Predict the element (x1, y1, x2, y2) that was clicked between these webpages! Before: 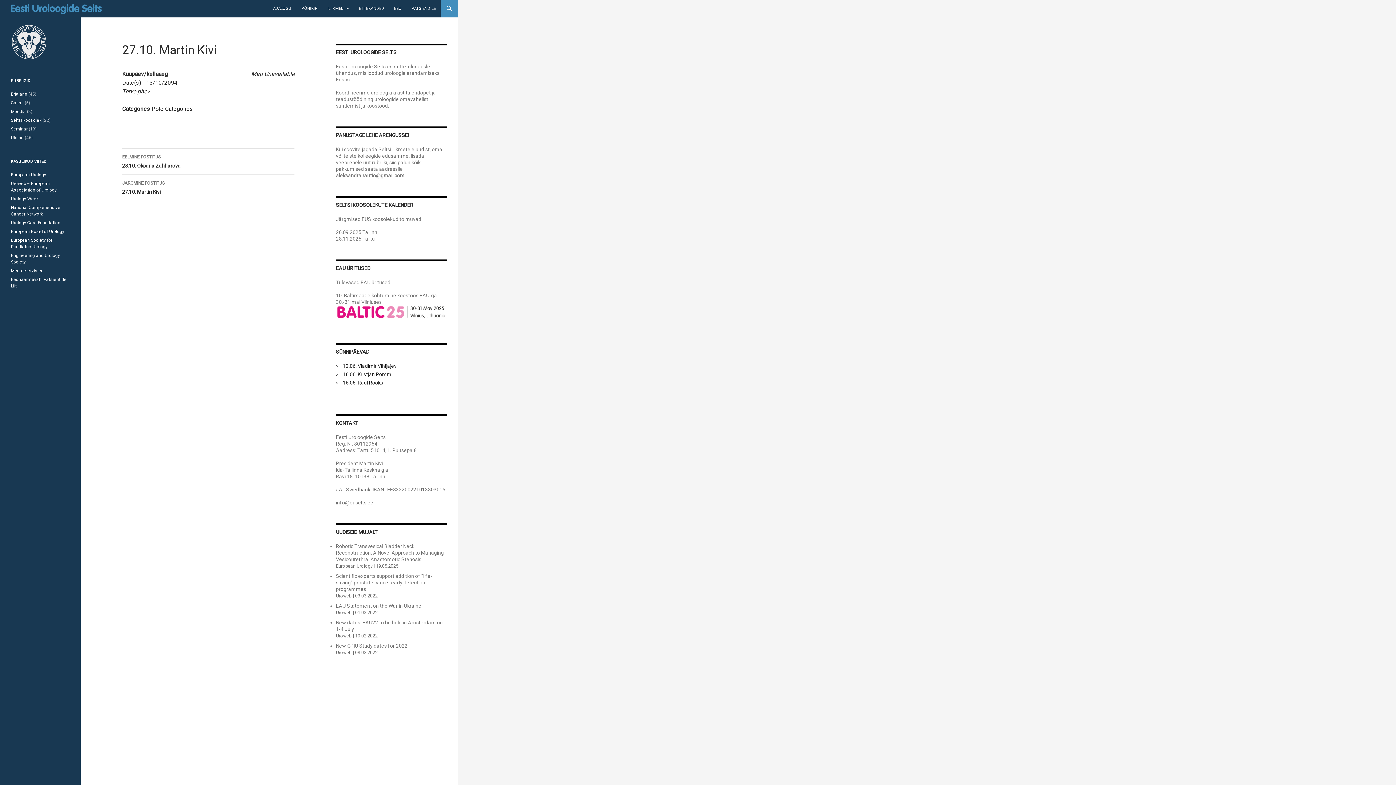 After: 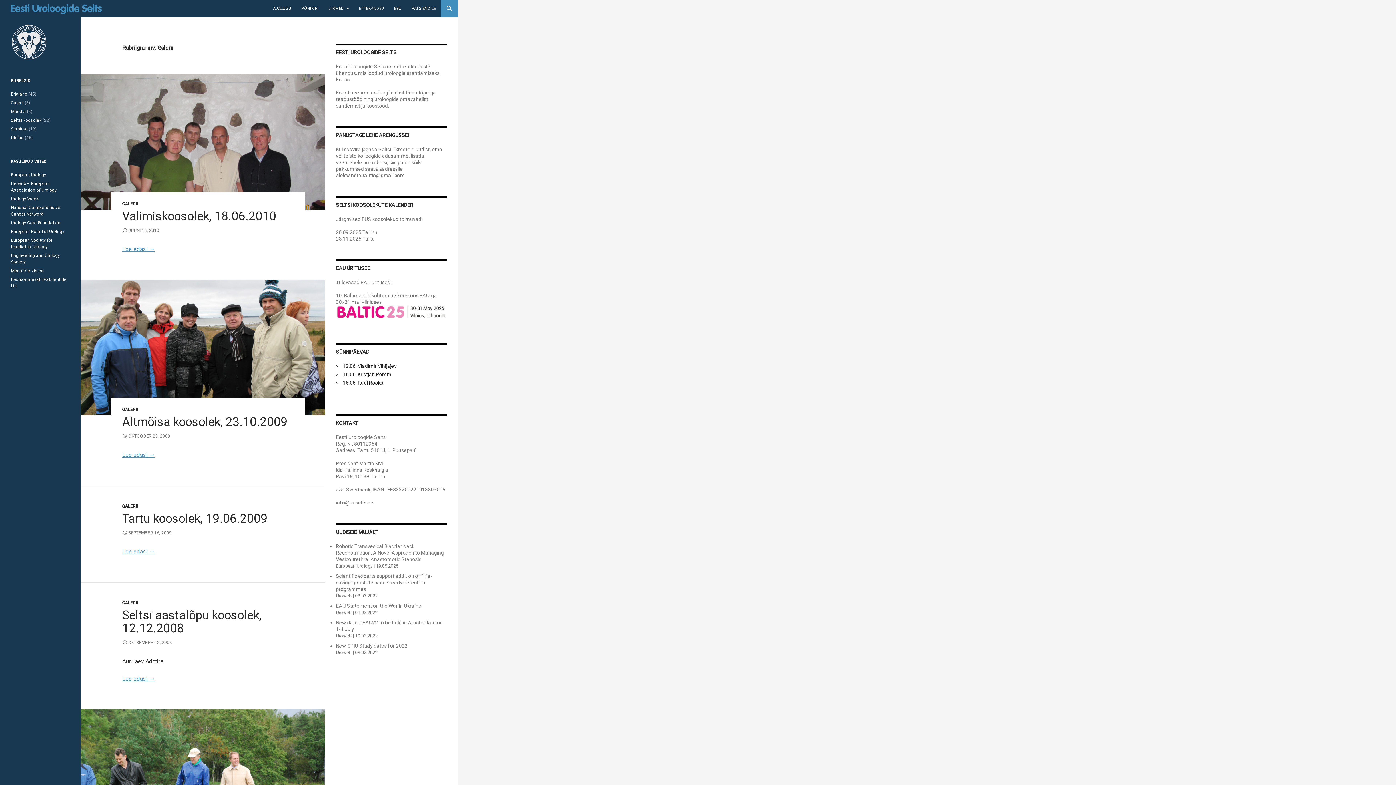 Action: bbox: (10, 100, 23, 105) label: Galerii